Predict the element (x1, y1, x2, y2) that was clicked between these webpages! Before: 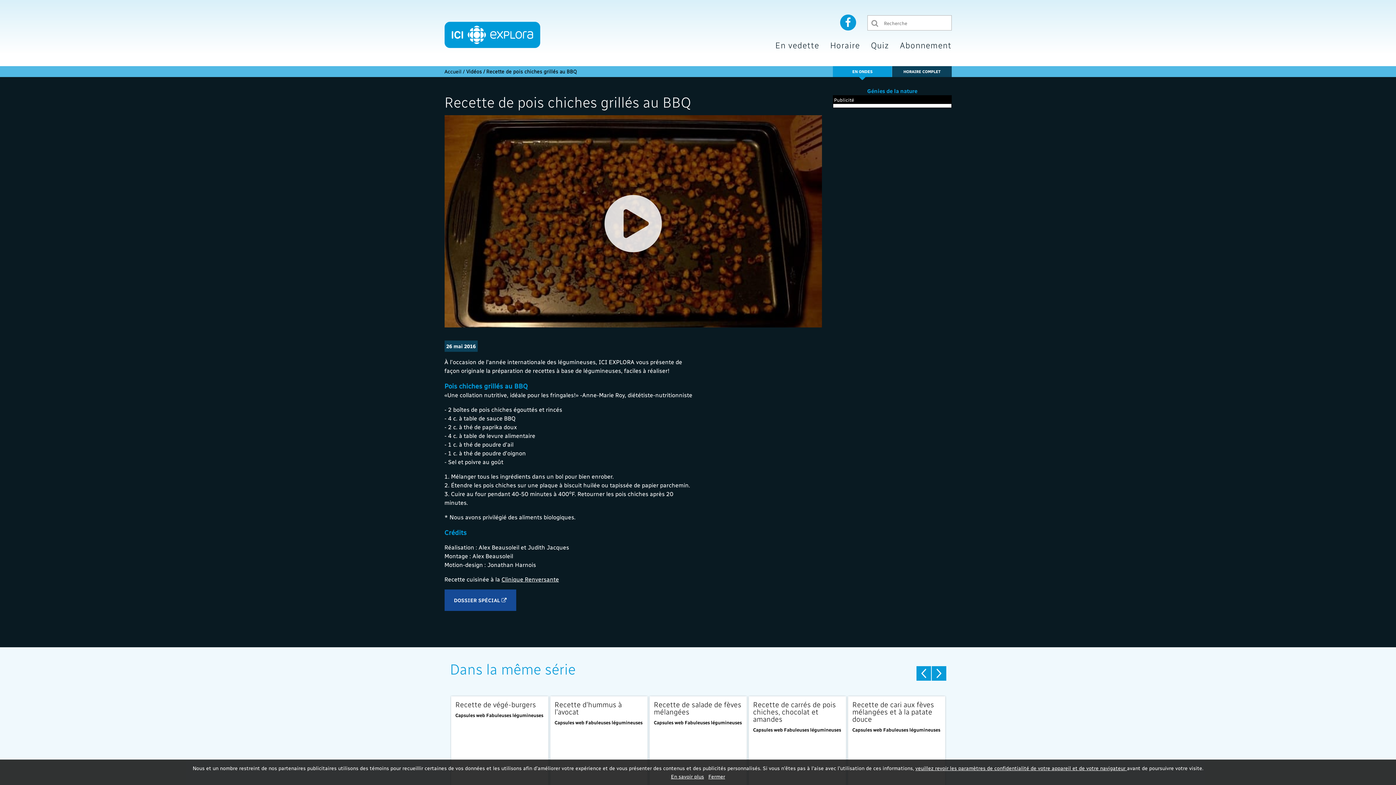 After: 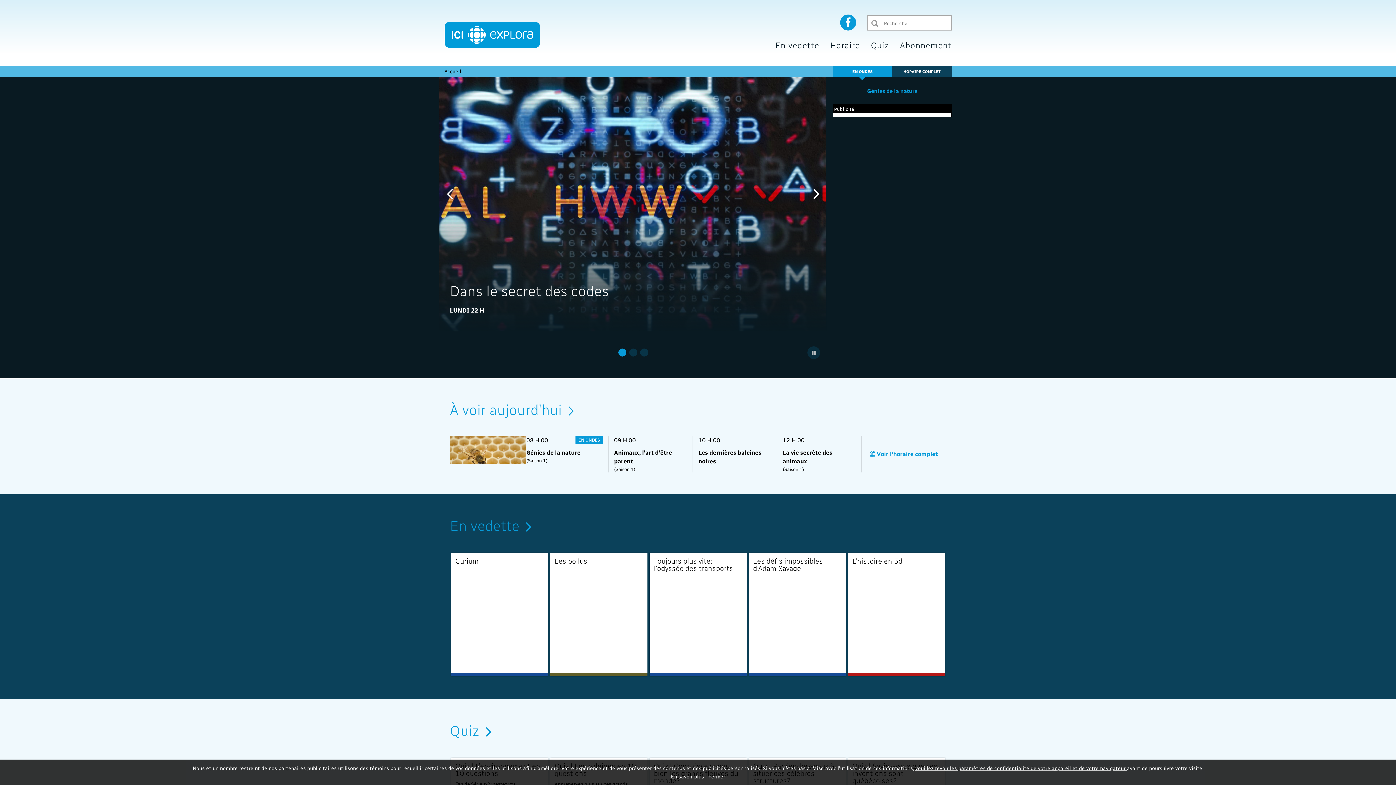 Action: bbox: (444, 21, 540, 47)